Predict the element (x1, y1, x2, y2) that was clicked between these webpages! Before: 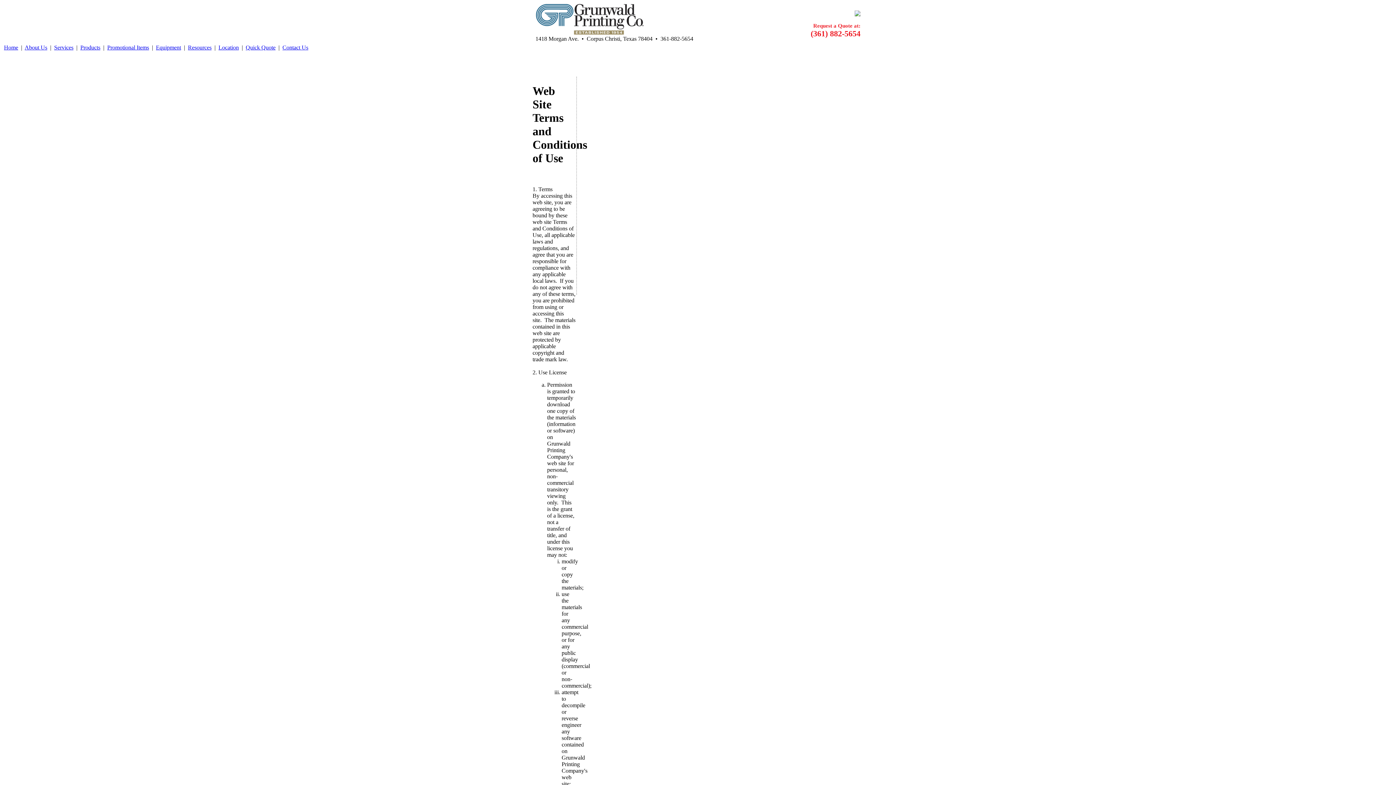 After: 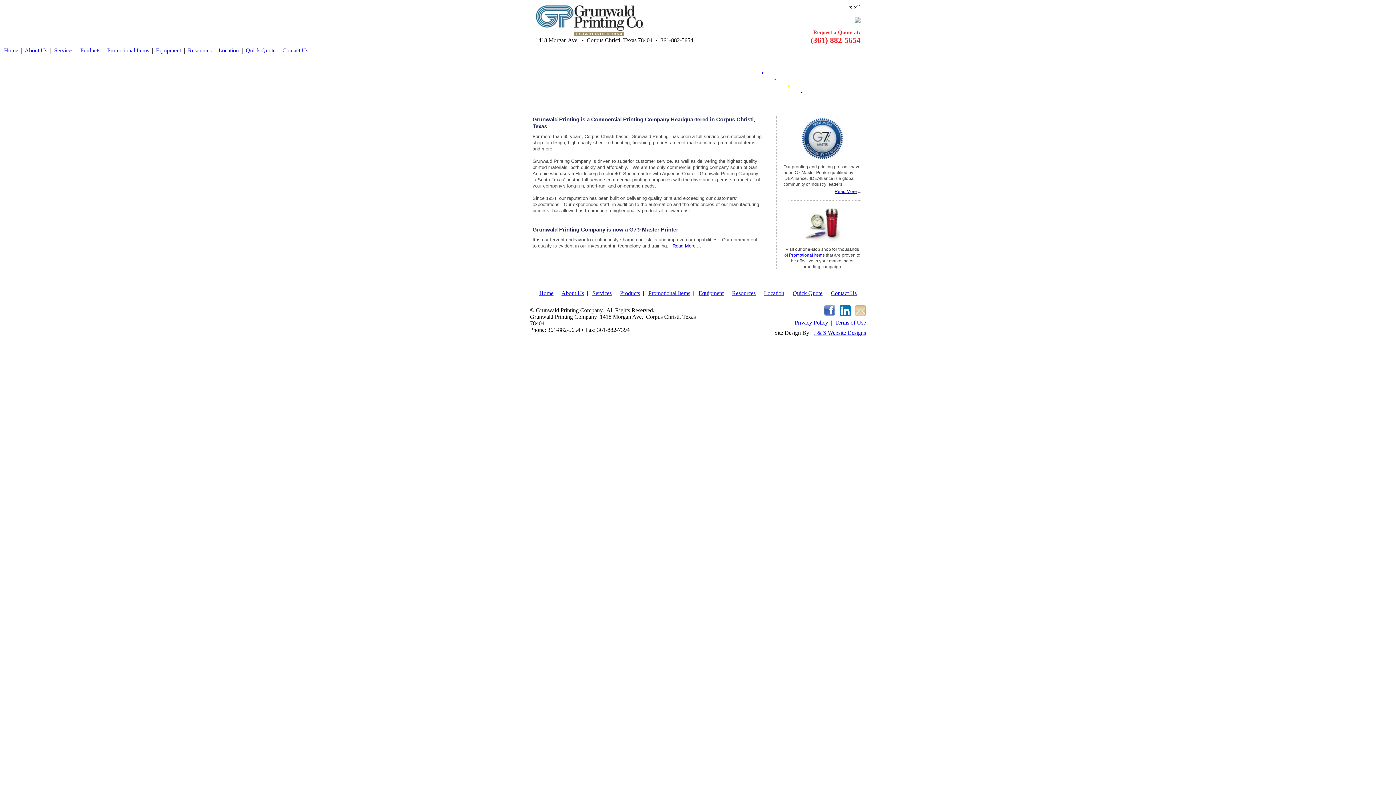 Action: label: Home bbox: (4, 44, 18, 50)